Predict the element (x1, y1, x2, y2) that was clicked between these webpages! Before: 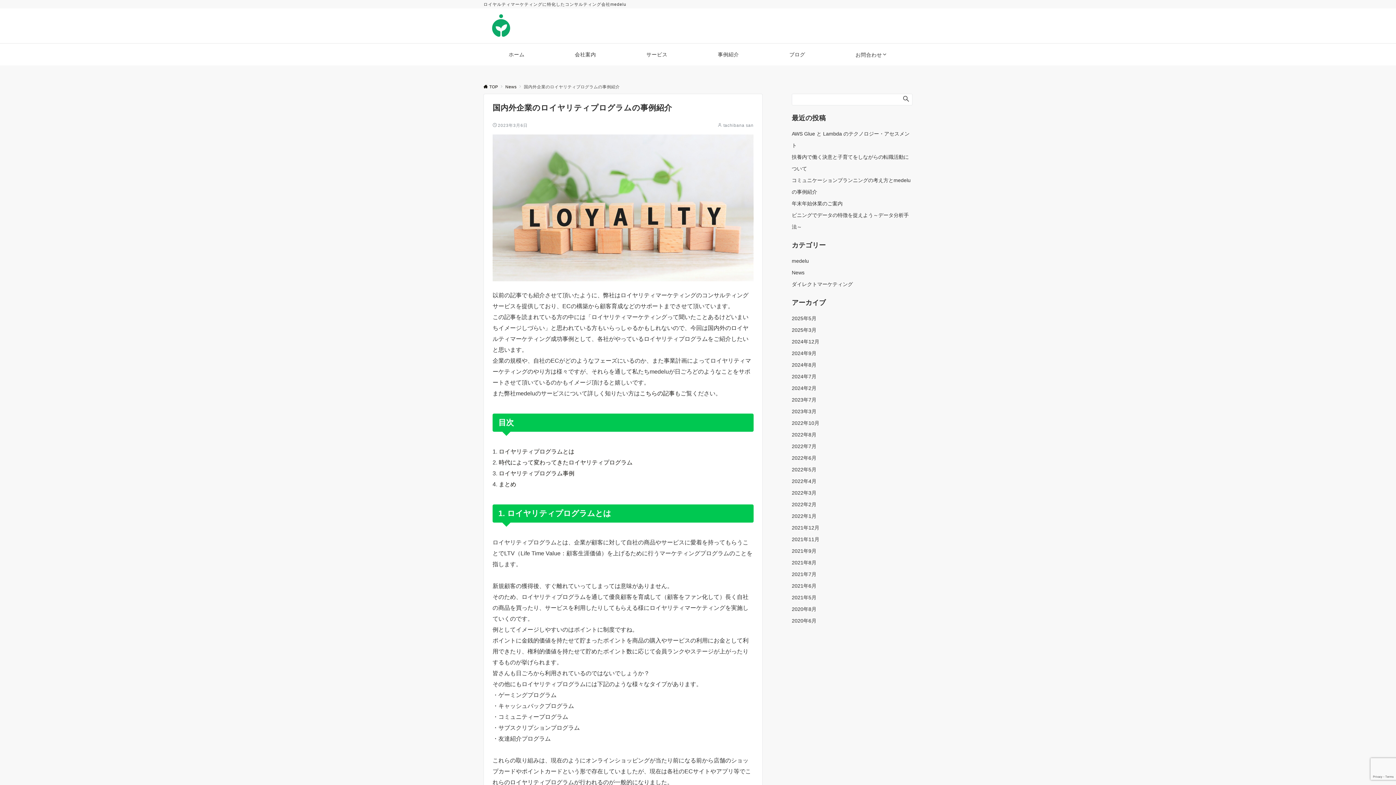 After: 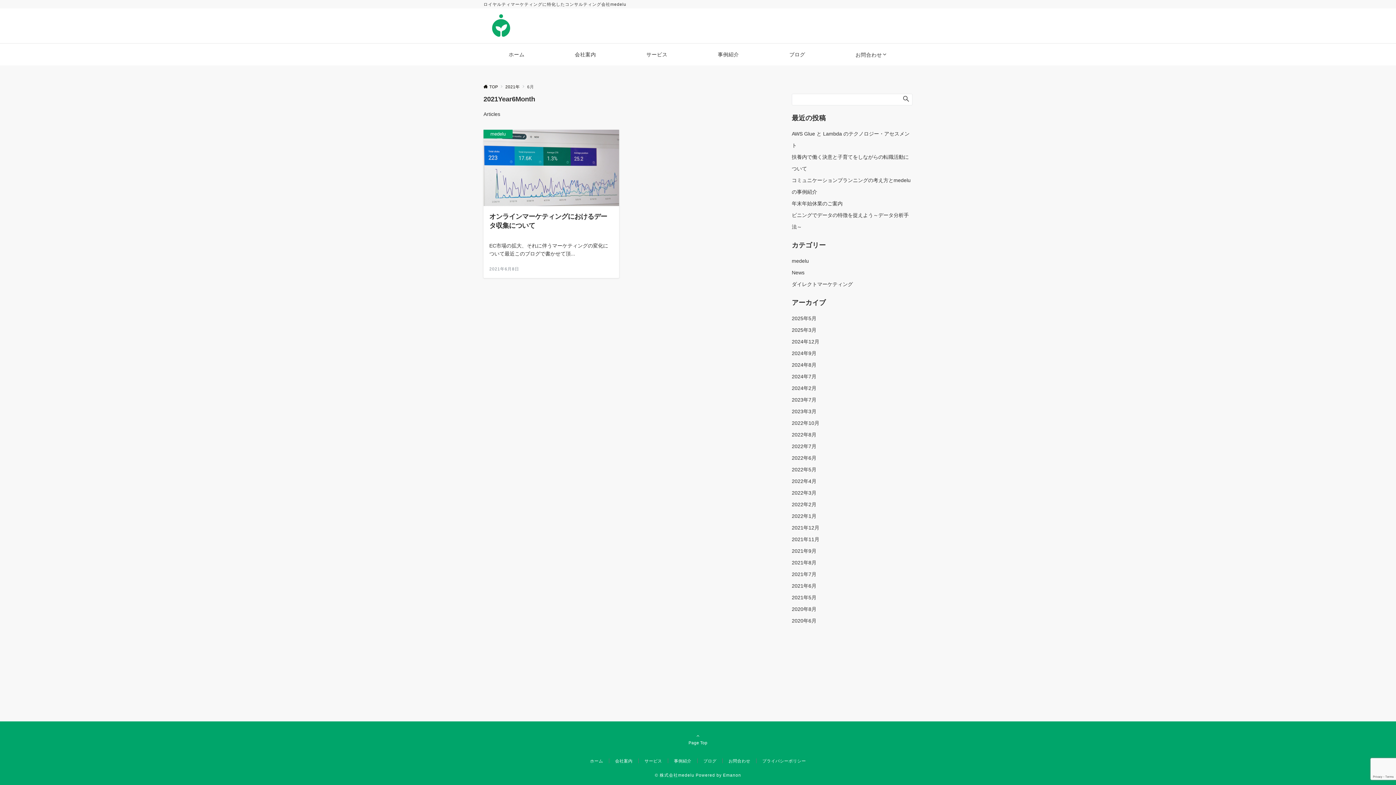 Action: bbox: (792, 583, 816, 589) label: 2021年6月